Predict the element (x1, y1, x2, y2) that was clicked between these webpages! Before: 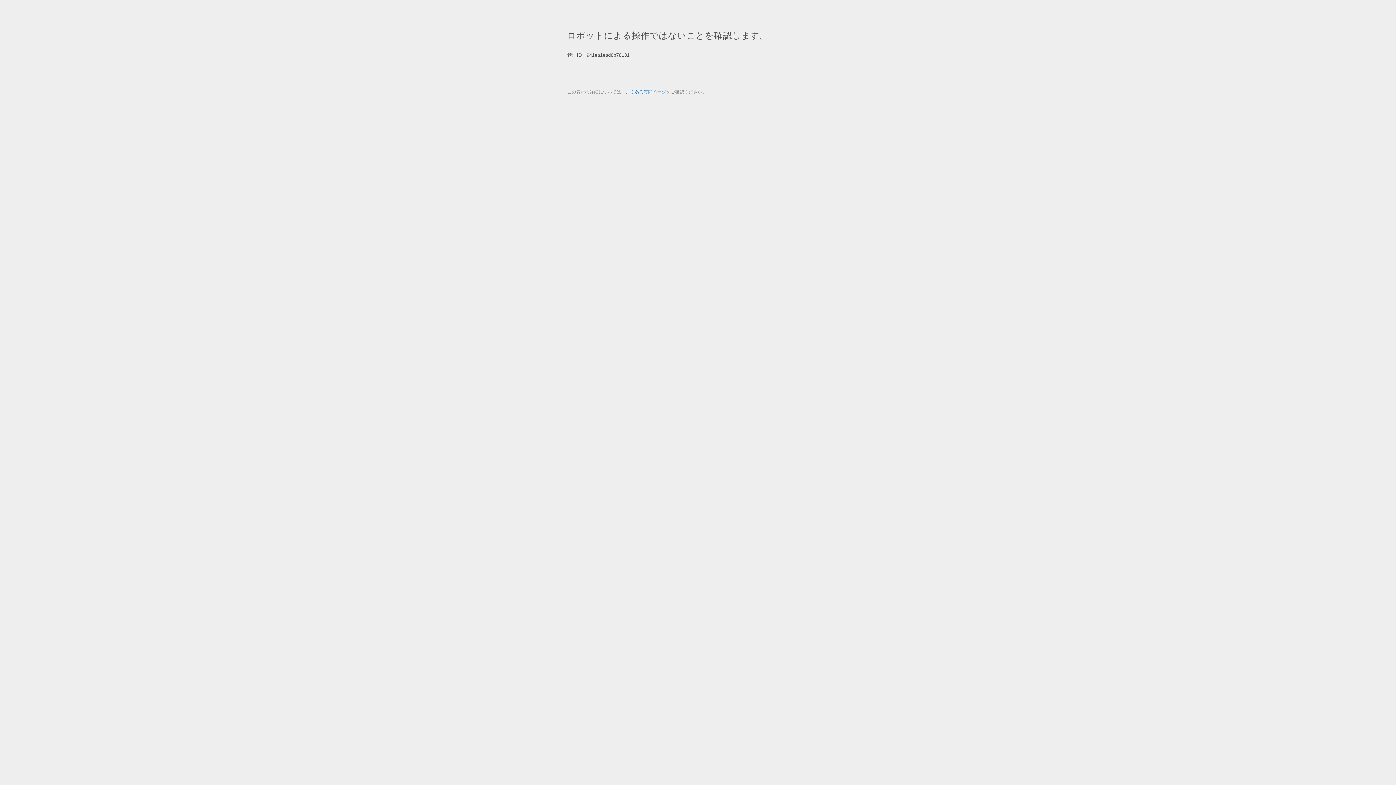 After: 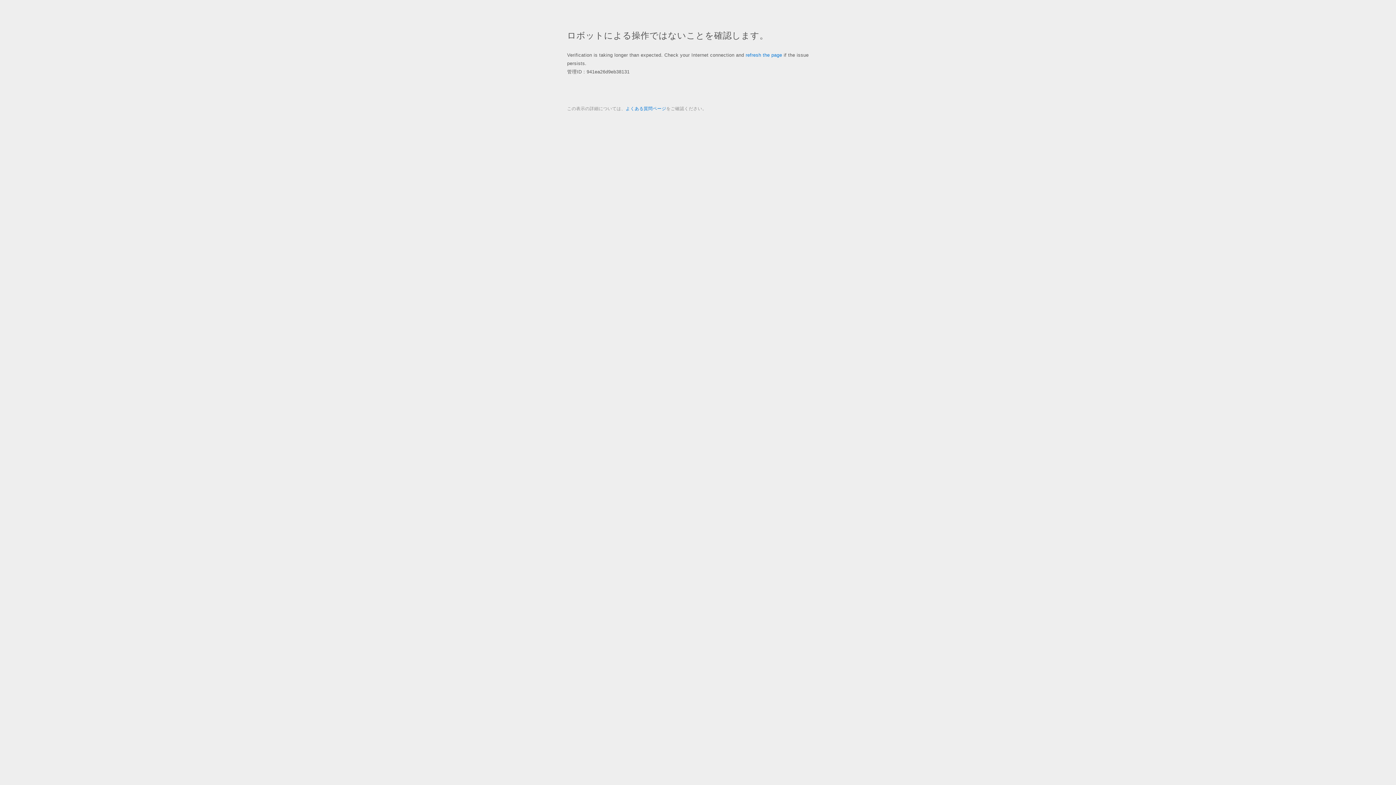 Action: bbox: (625, 89, 666, 94) label: よくある質問ページ